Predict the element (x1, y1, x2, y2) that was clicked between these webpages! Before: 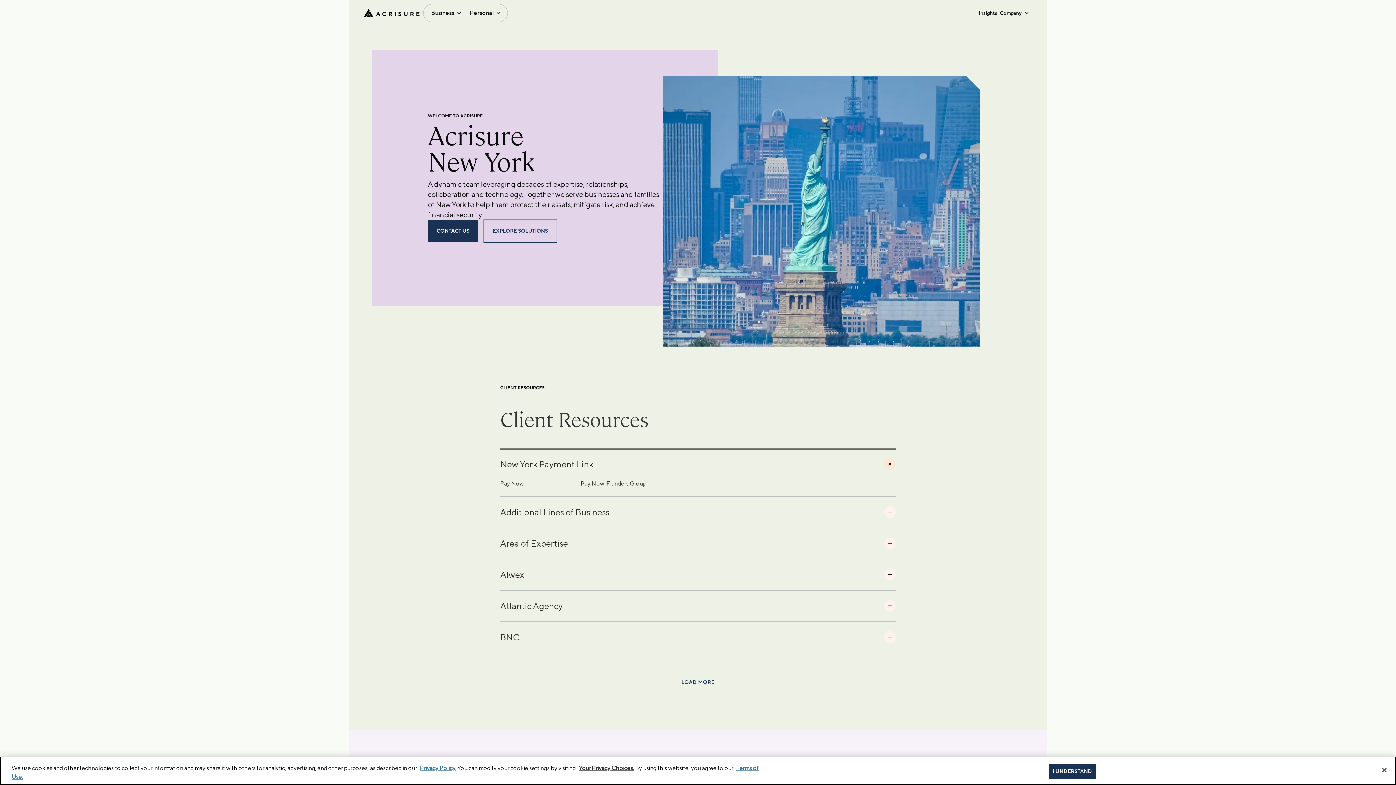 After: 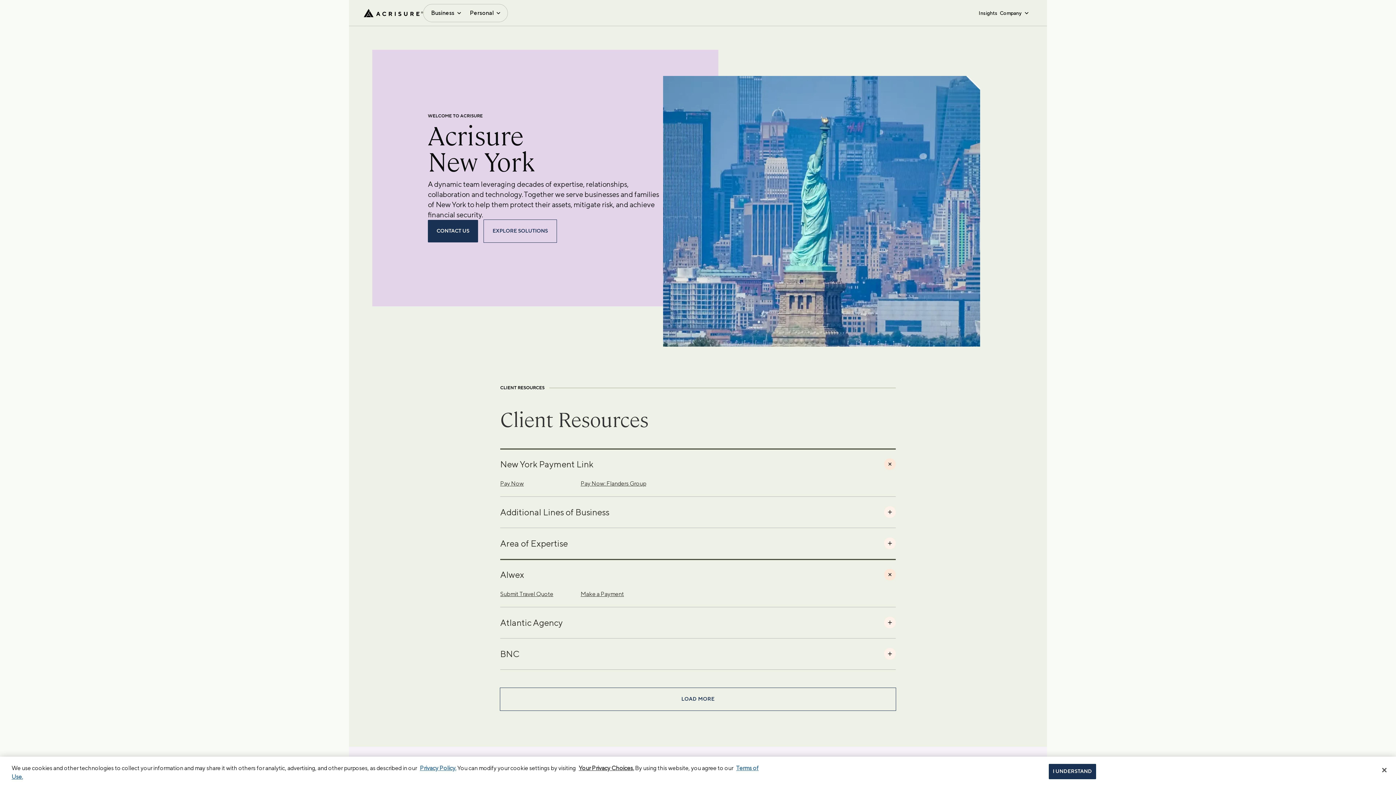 Action: bbox: (500, 559, 896, 590) label: Alwex